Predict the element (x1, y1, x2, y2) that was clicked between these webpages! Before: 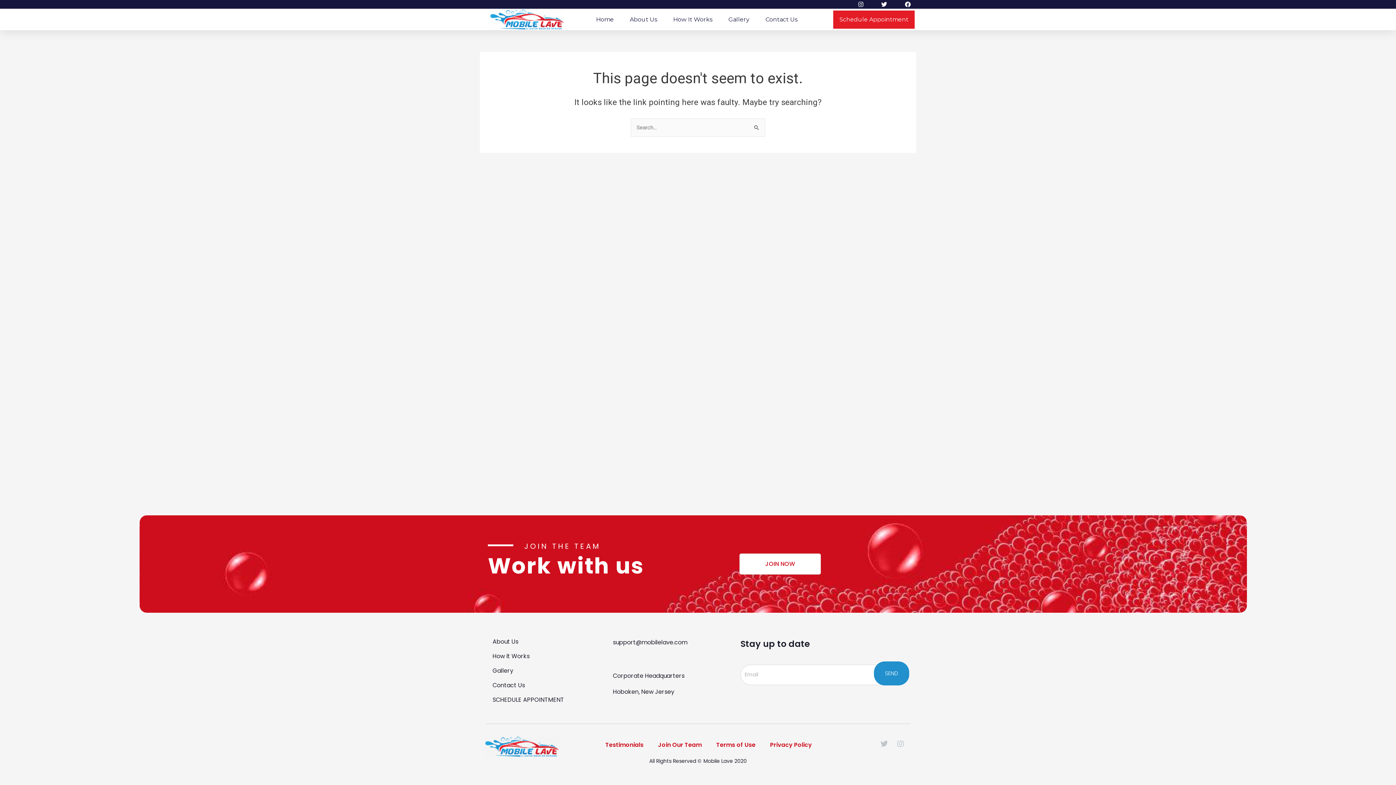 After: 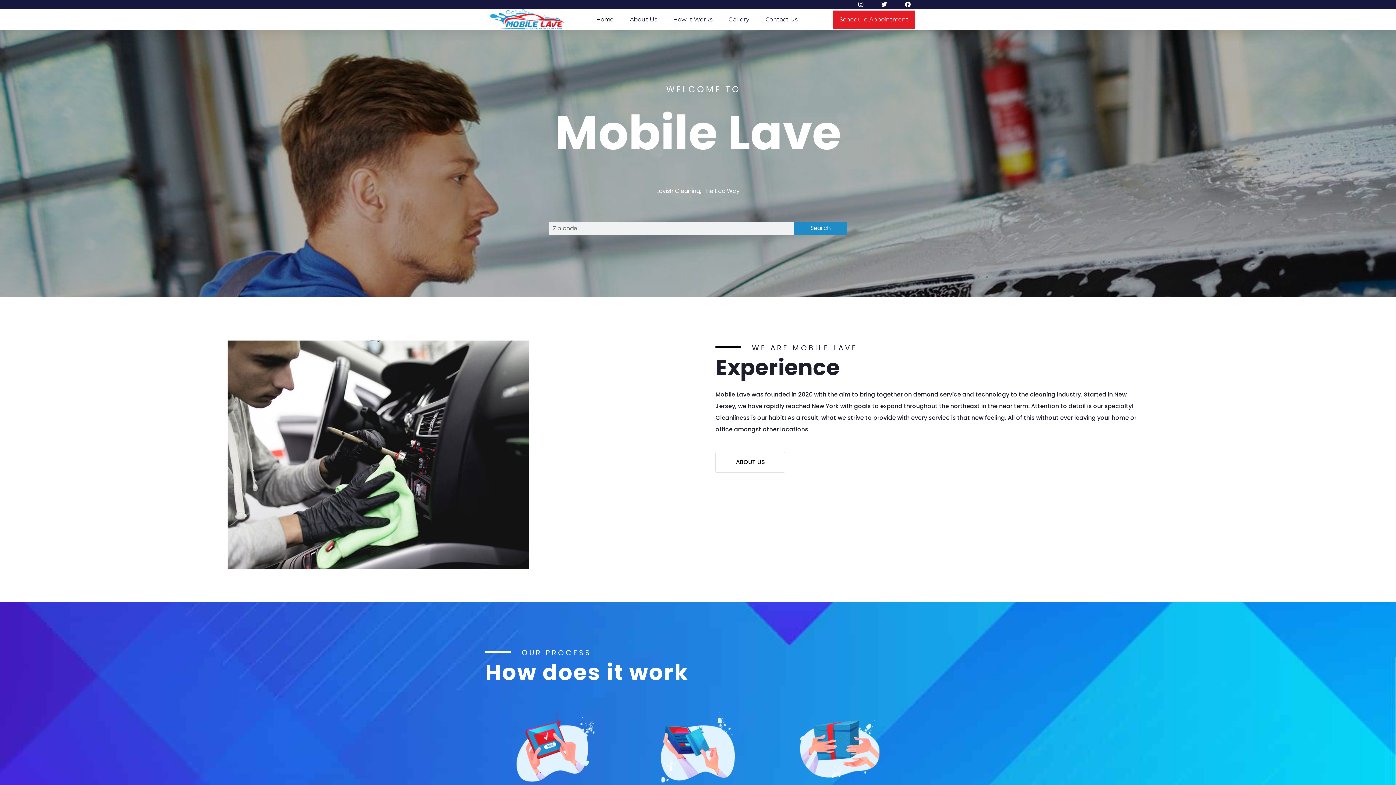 Action: bbox: (490, 9, 564, 29)